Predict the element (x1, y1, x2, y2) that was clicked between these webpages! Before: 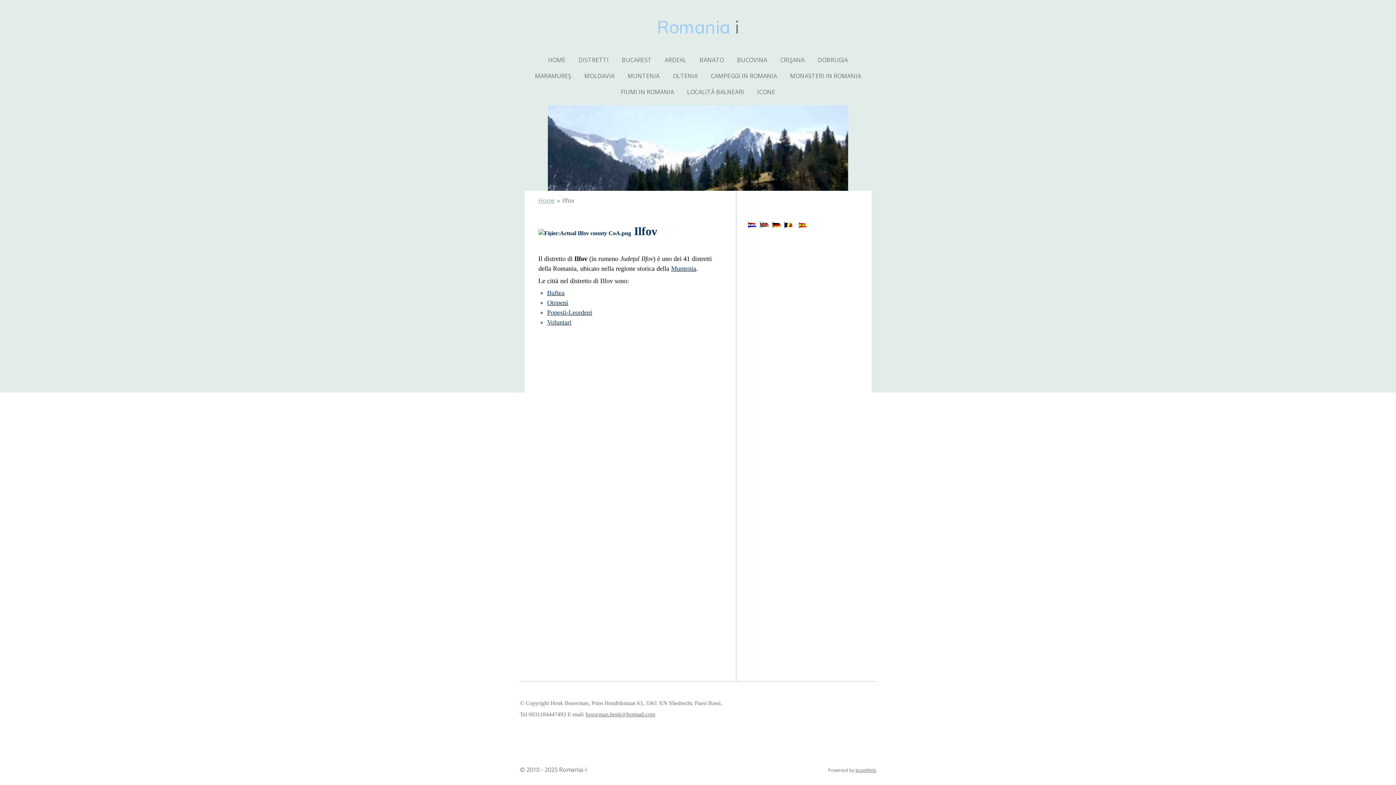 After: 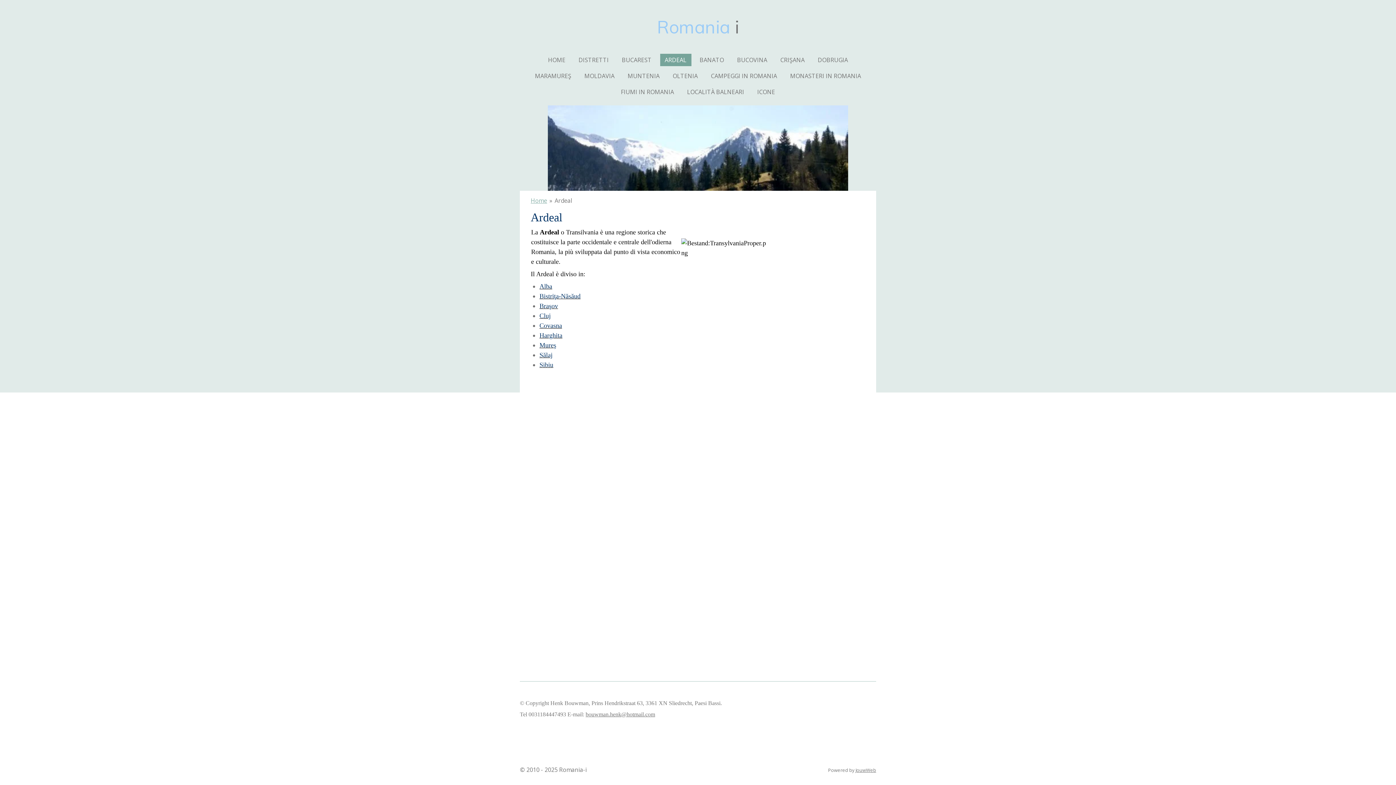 Action: label: ARDEAL bbox: (660, 53, 691, 66)